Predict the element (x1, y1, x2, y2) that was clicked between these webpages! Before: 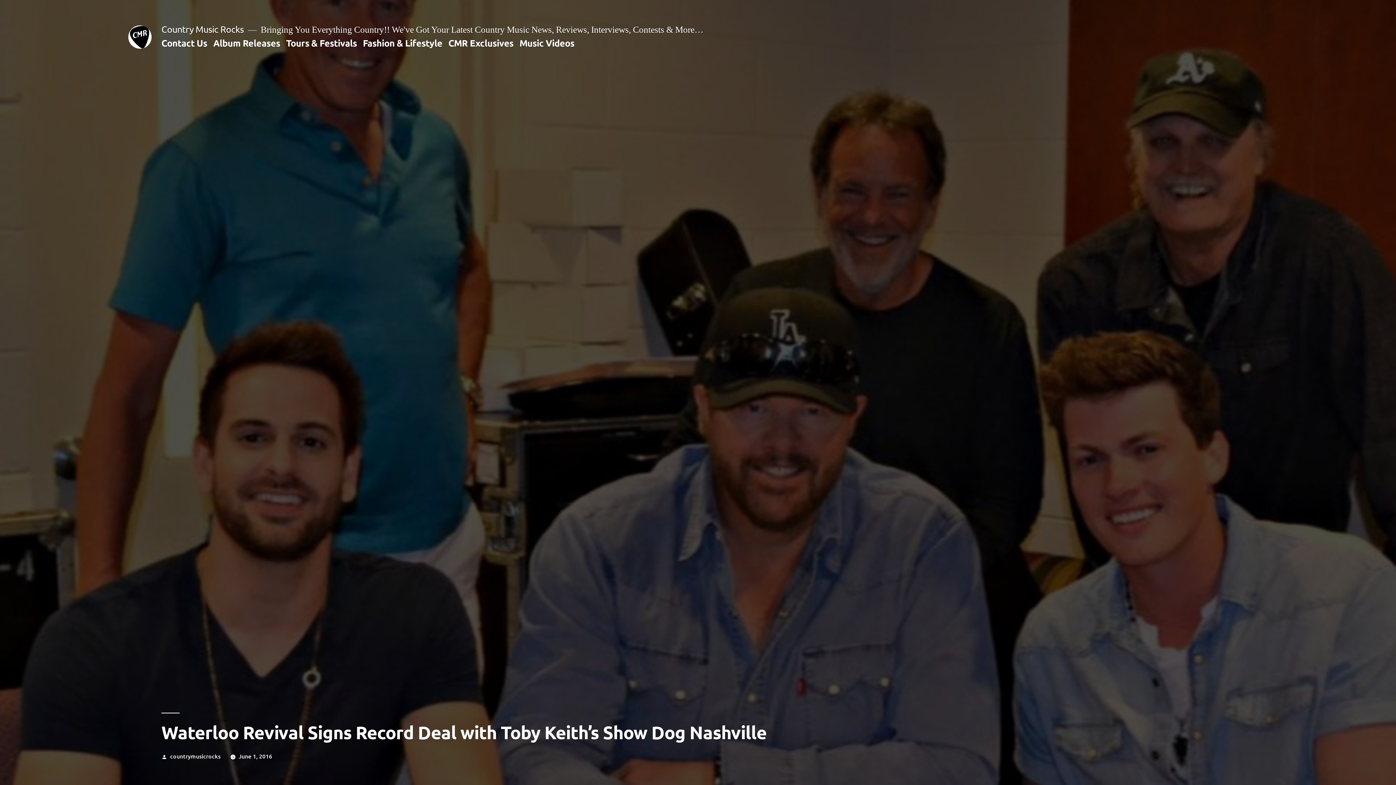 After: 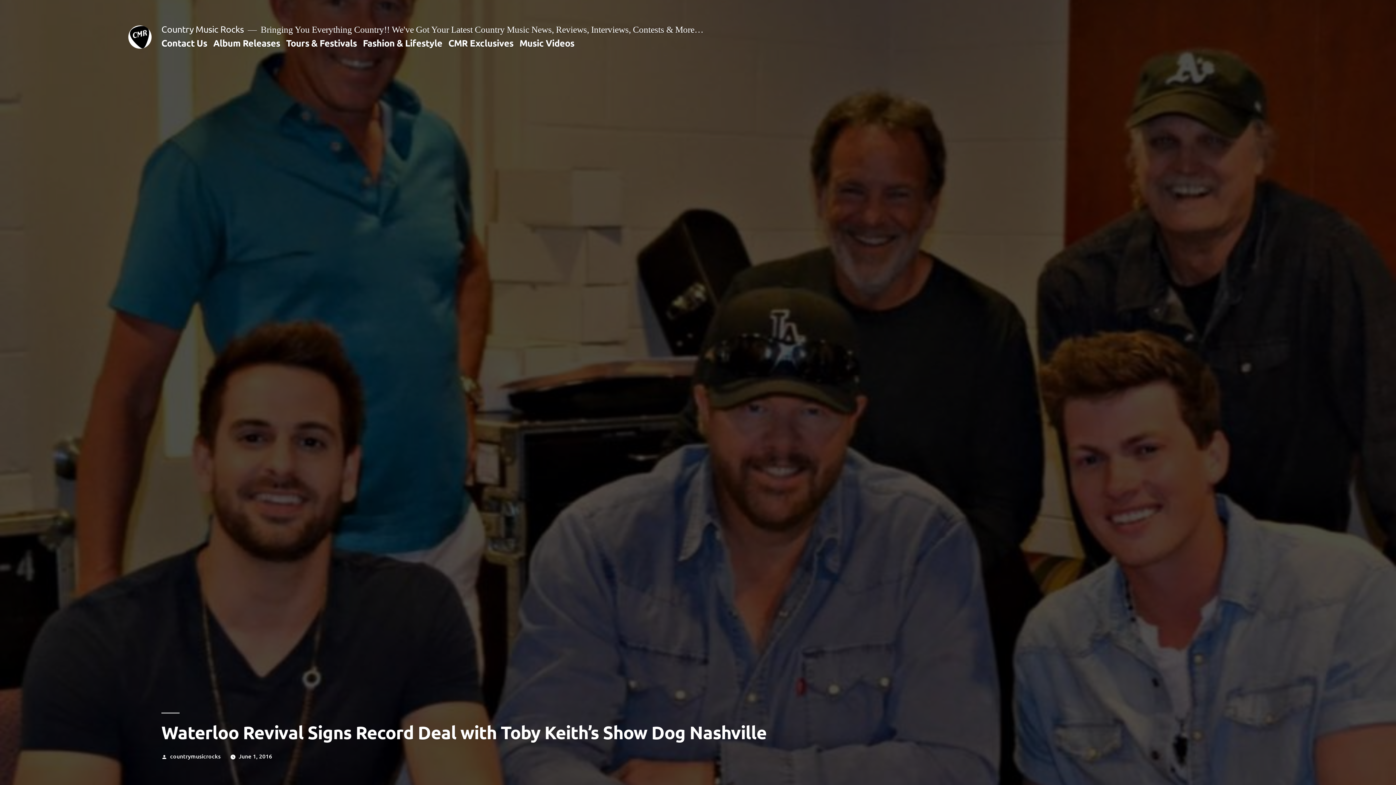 Action: label: June 1, 2016 bbox: (238, 752, 272, 760)